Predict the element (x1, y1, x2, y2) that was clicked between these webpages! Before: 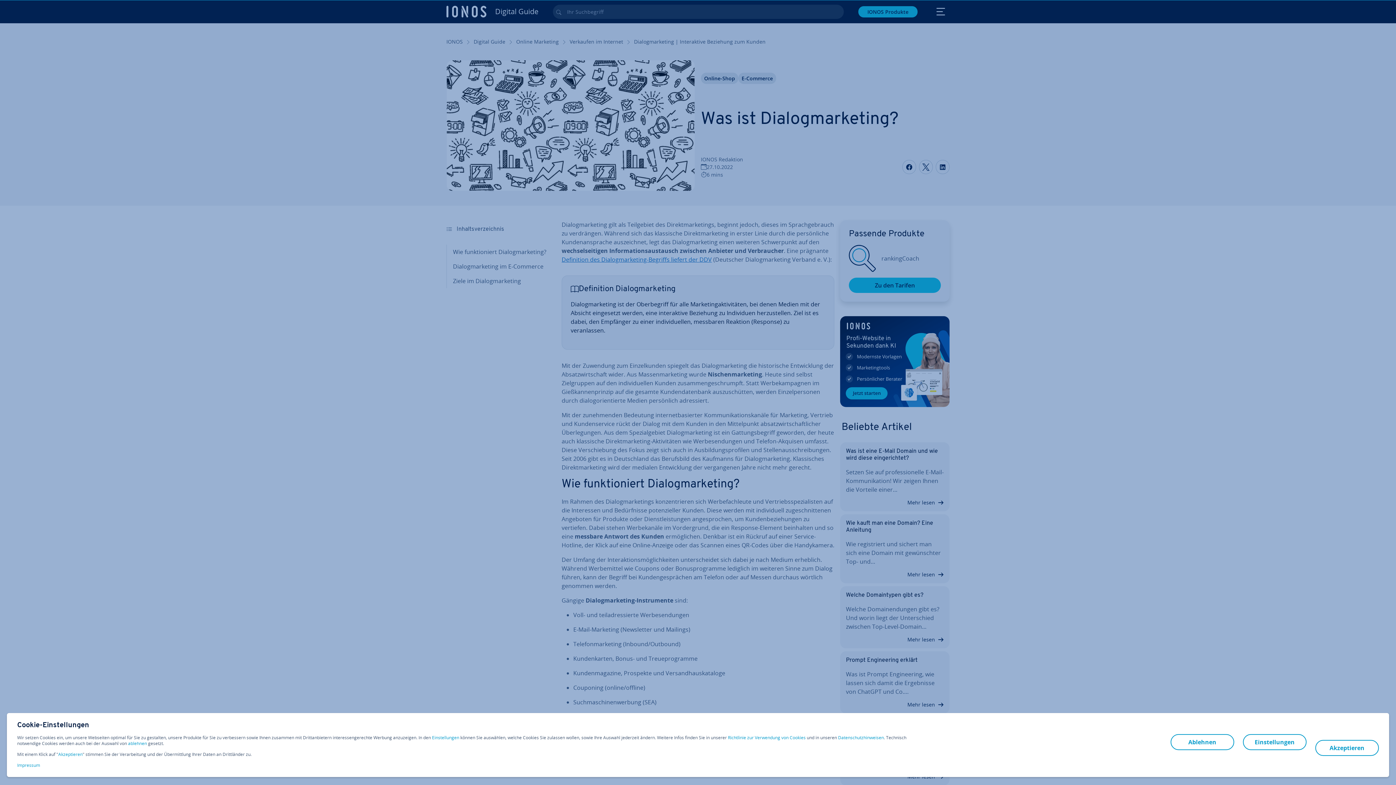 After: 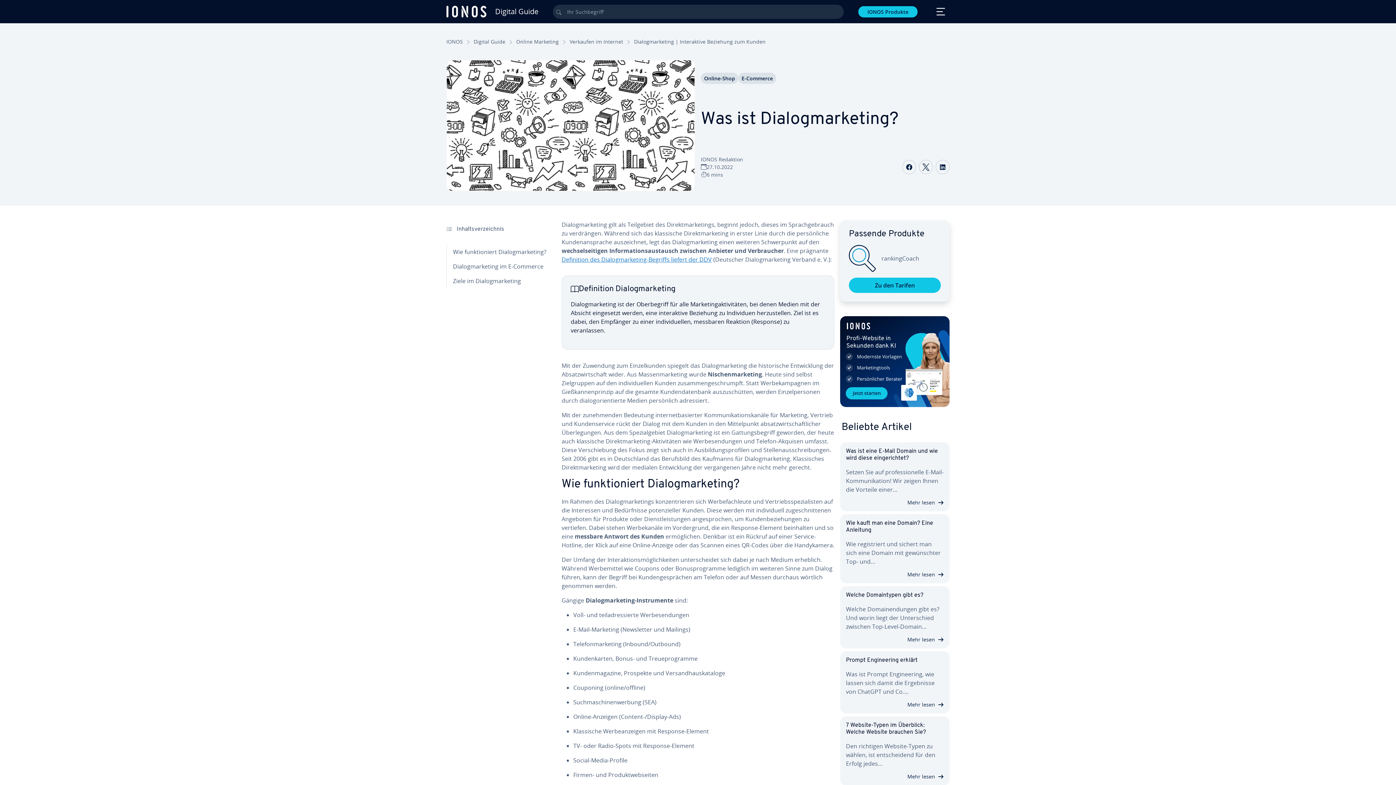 Action: bbox: (128, 741, 146, 747) label: ablehnen